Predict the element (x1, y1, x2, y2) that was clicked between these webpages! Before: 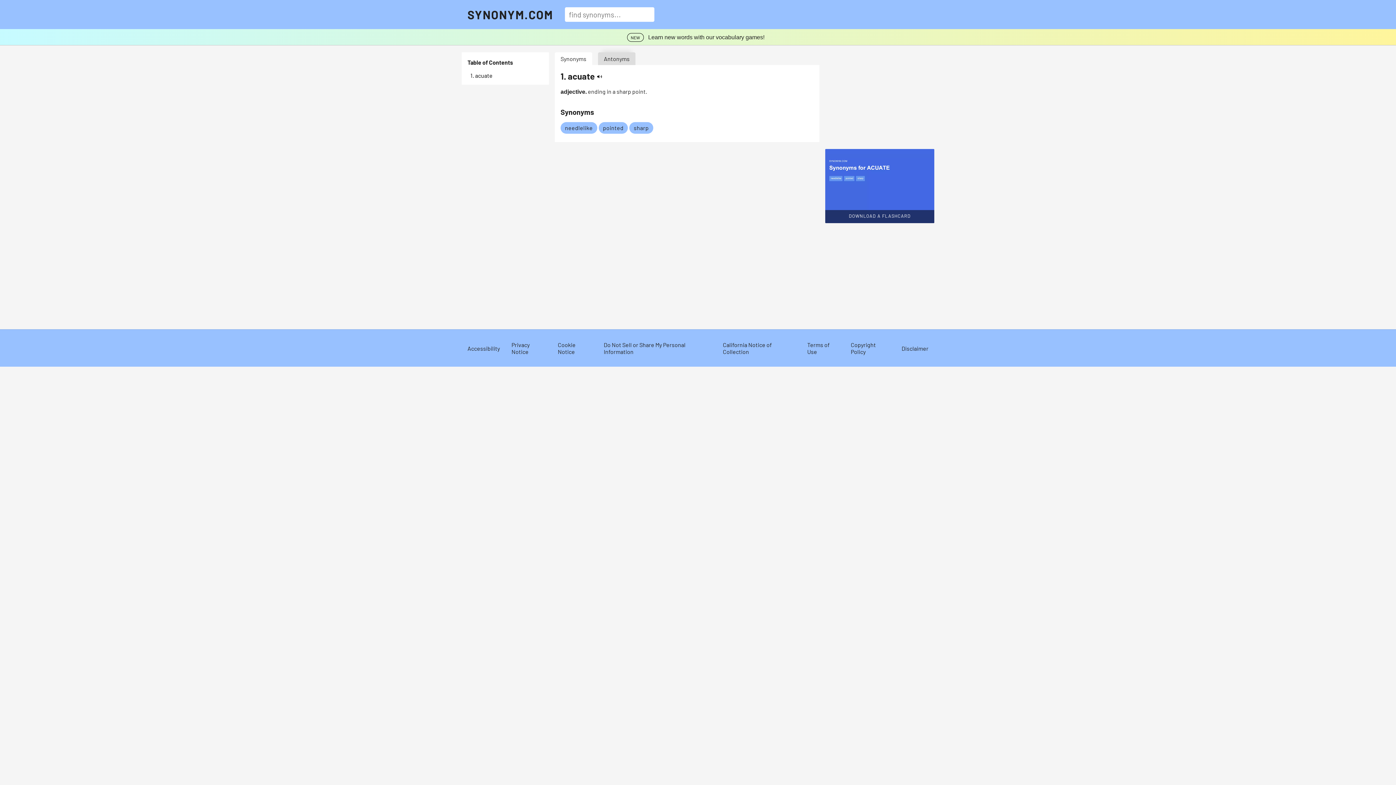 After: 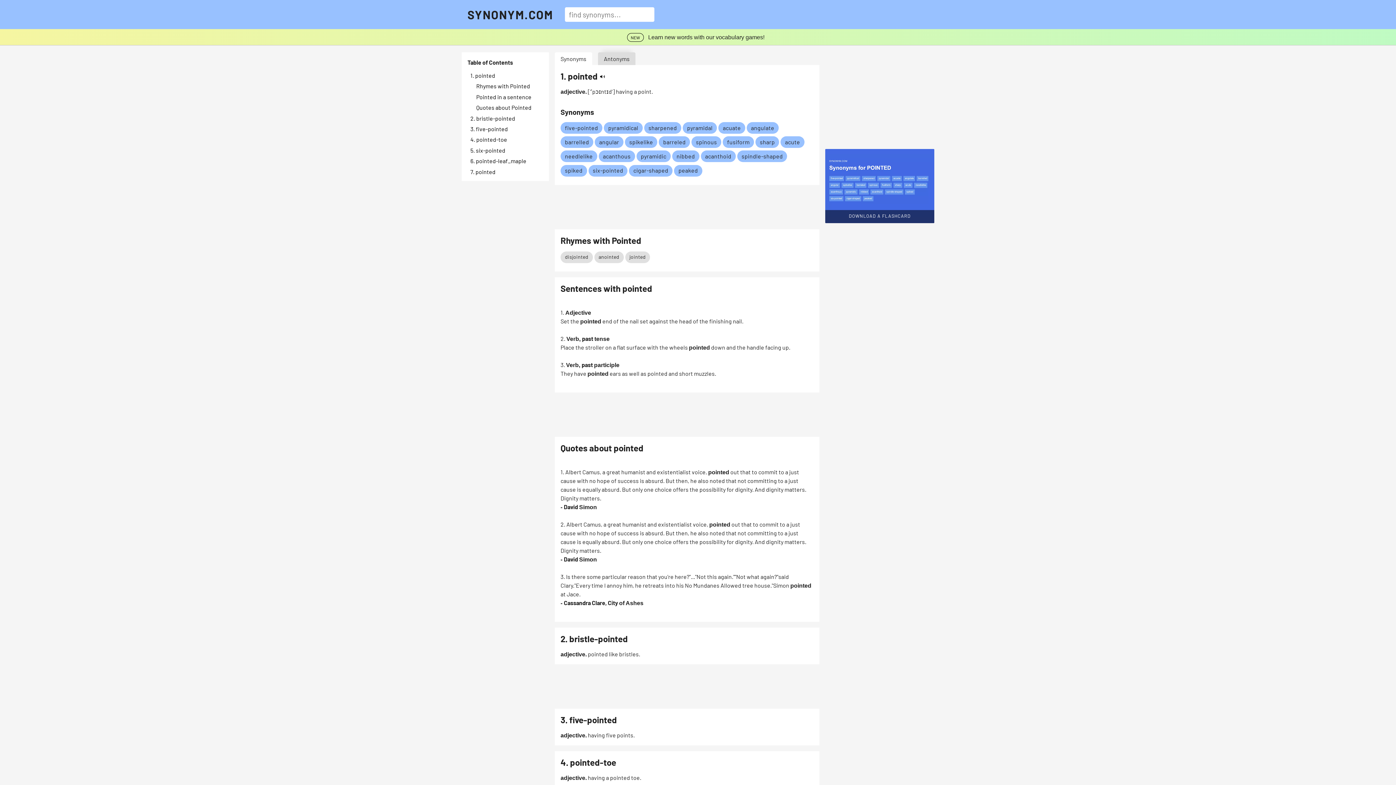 Action: label: Link to pointed bbox: (603, 124, 623, 131)